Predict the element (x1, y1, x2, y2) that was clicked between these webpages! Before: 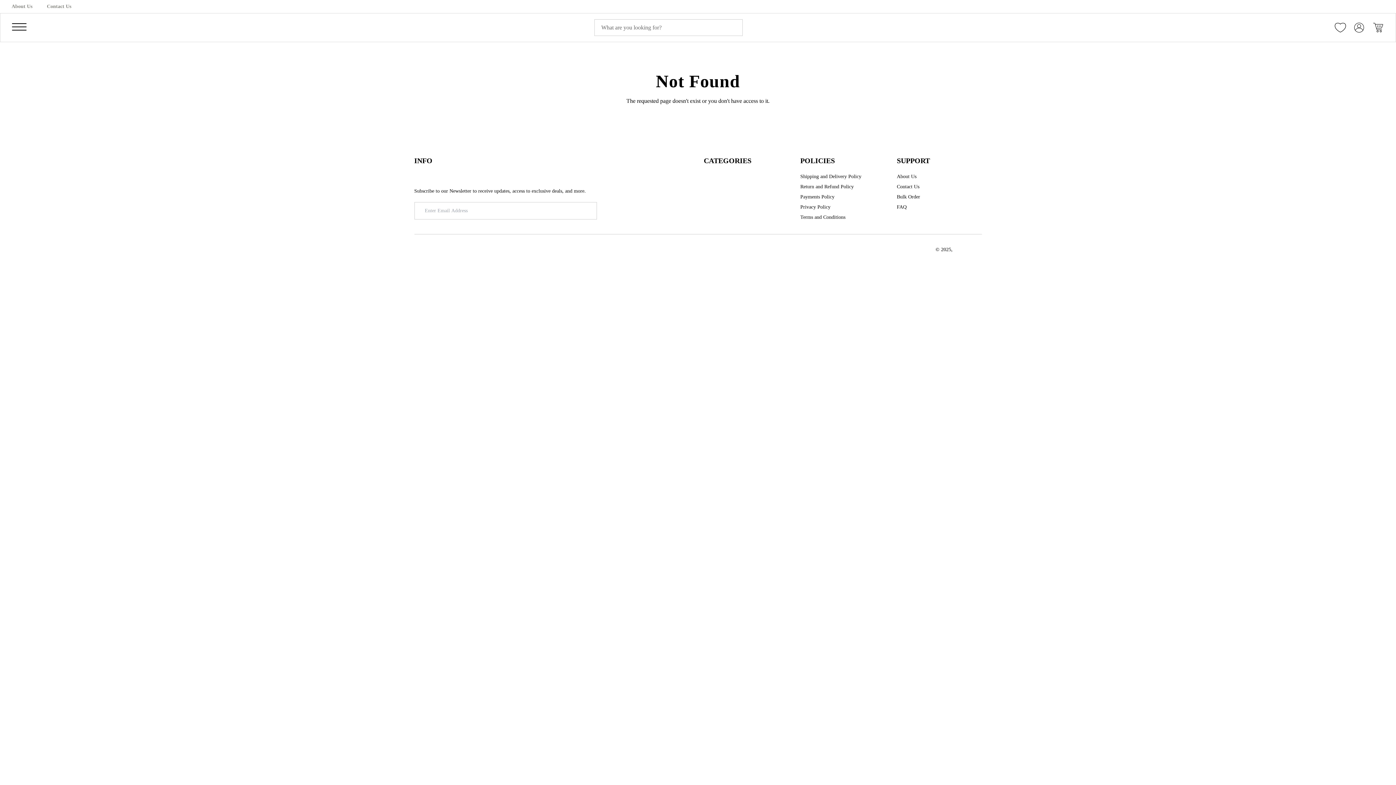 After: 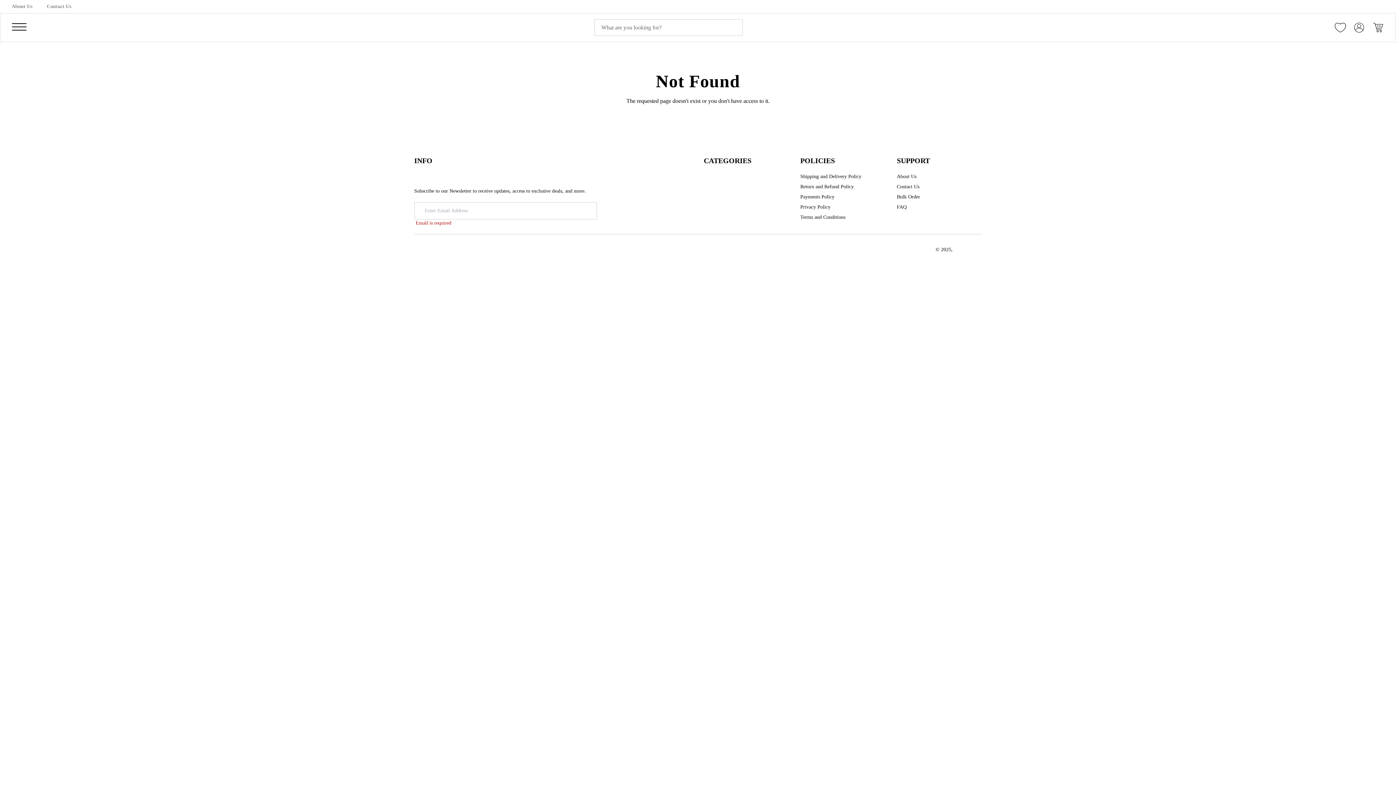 Action: label: Sign Up bbox: (597, 202, 644, 219)